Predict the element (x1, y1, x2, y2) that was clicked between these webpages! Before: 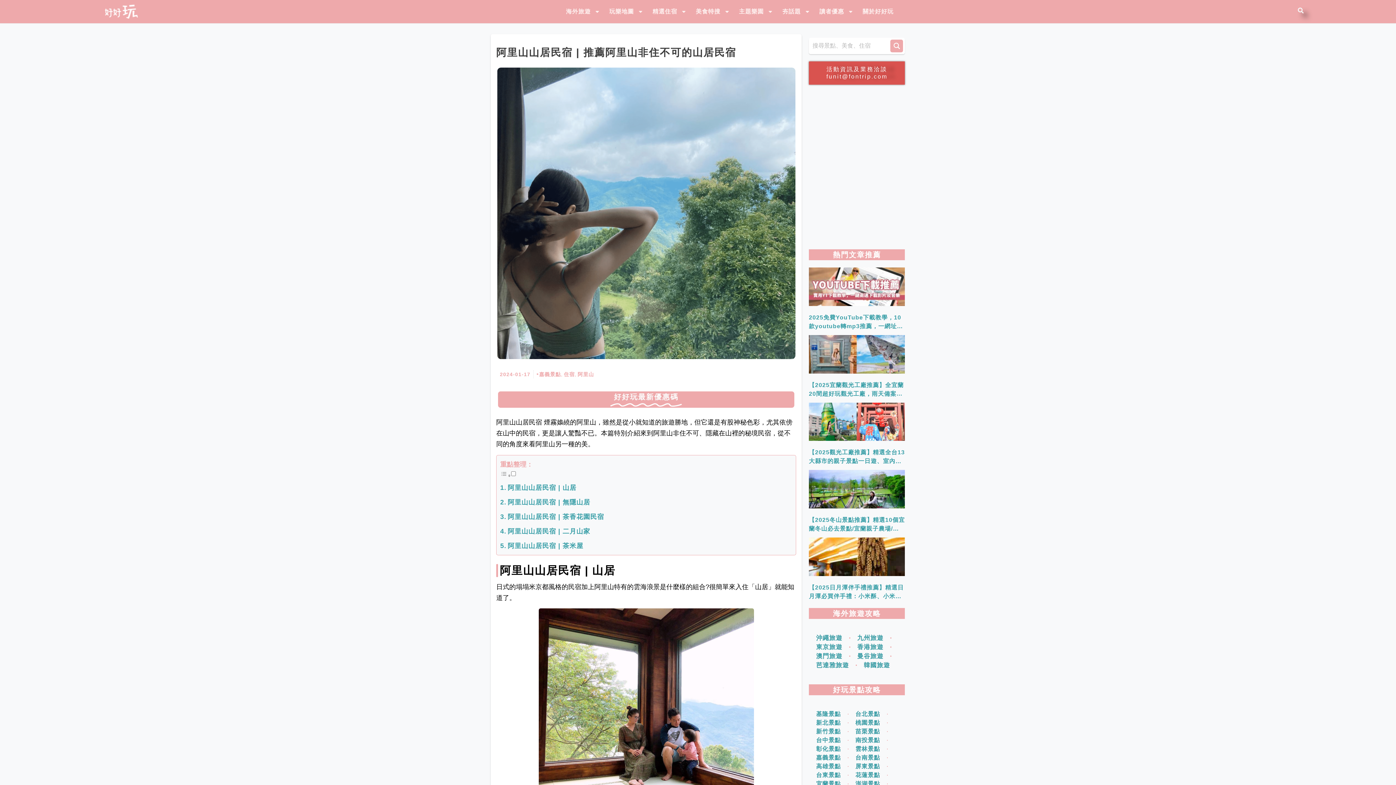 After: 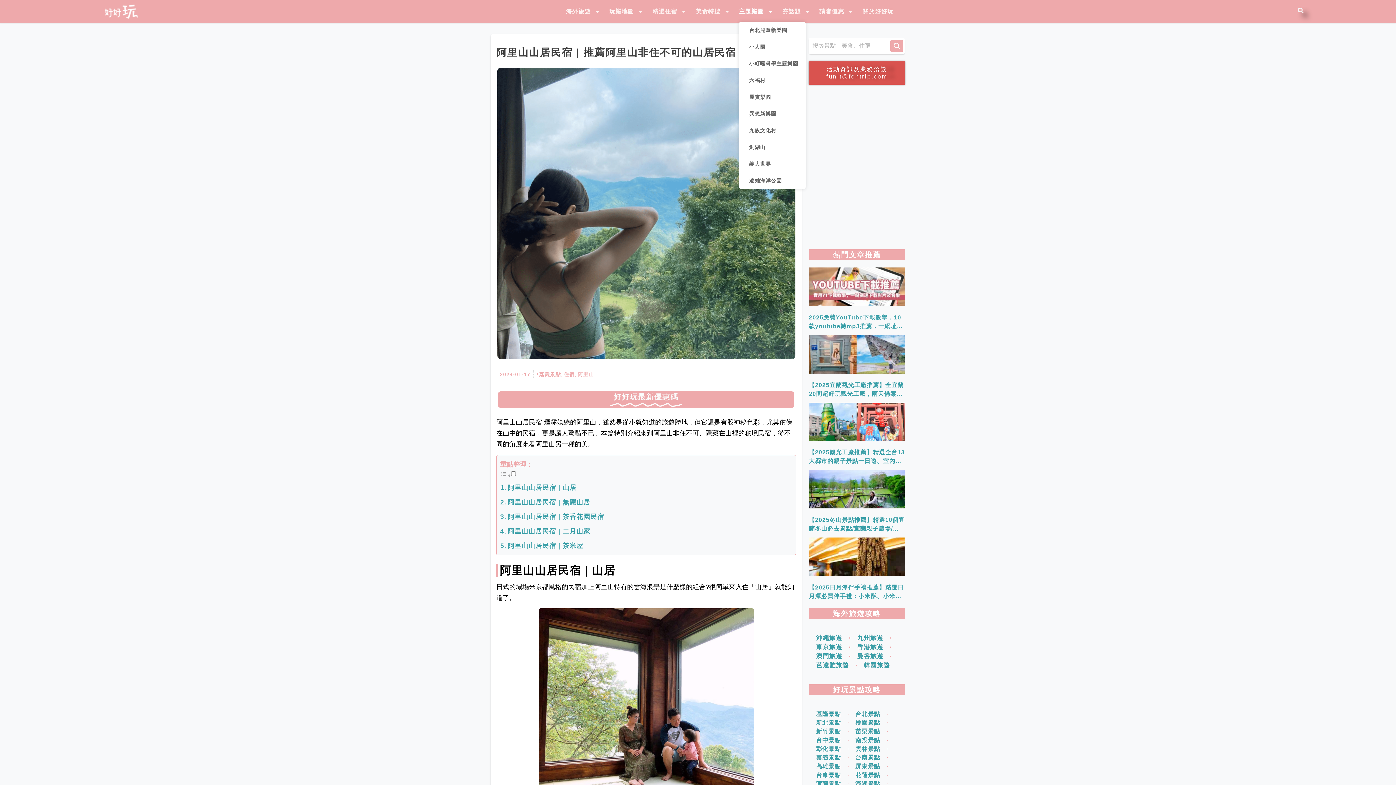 Action: bbox: (739, 8, 773, 15) label: 主題樂園